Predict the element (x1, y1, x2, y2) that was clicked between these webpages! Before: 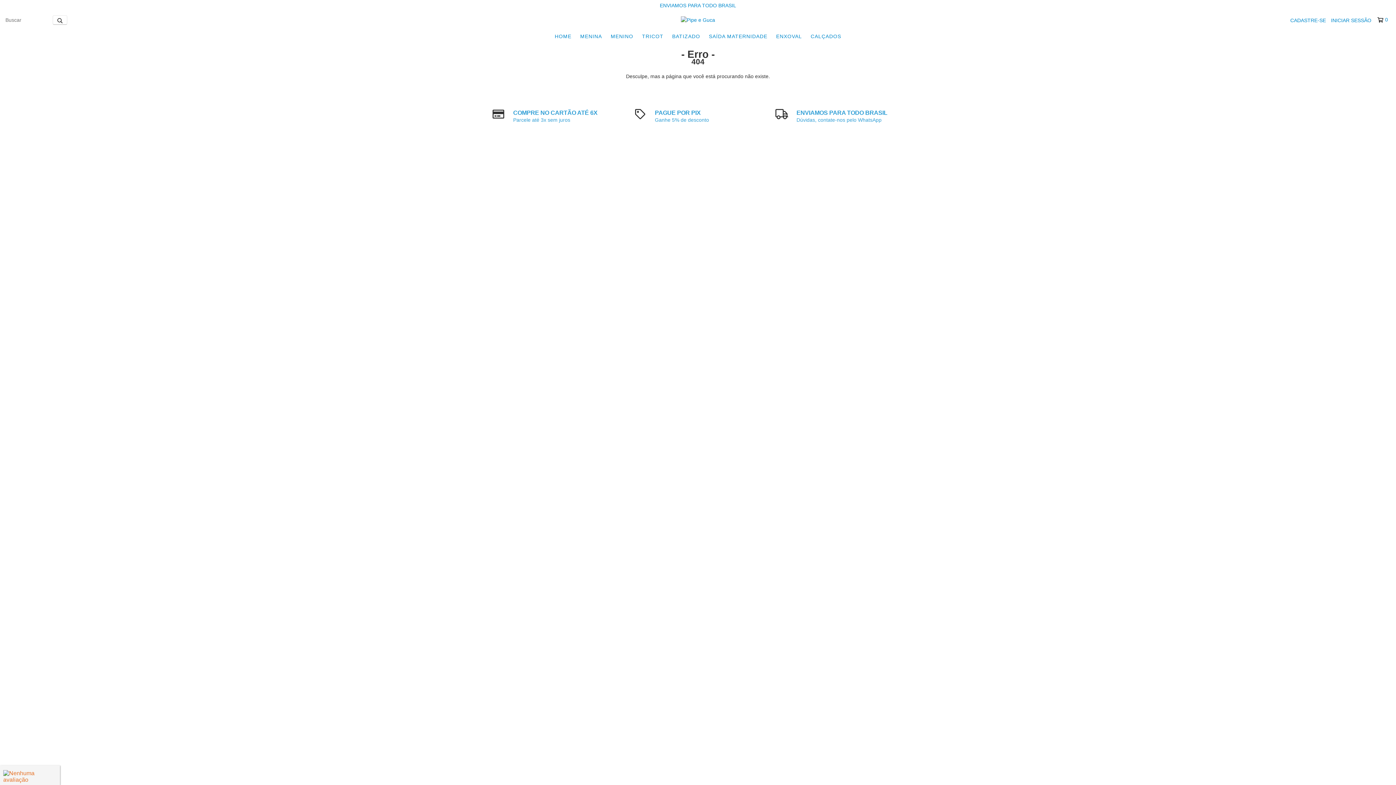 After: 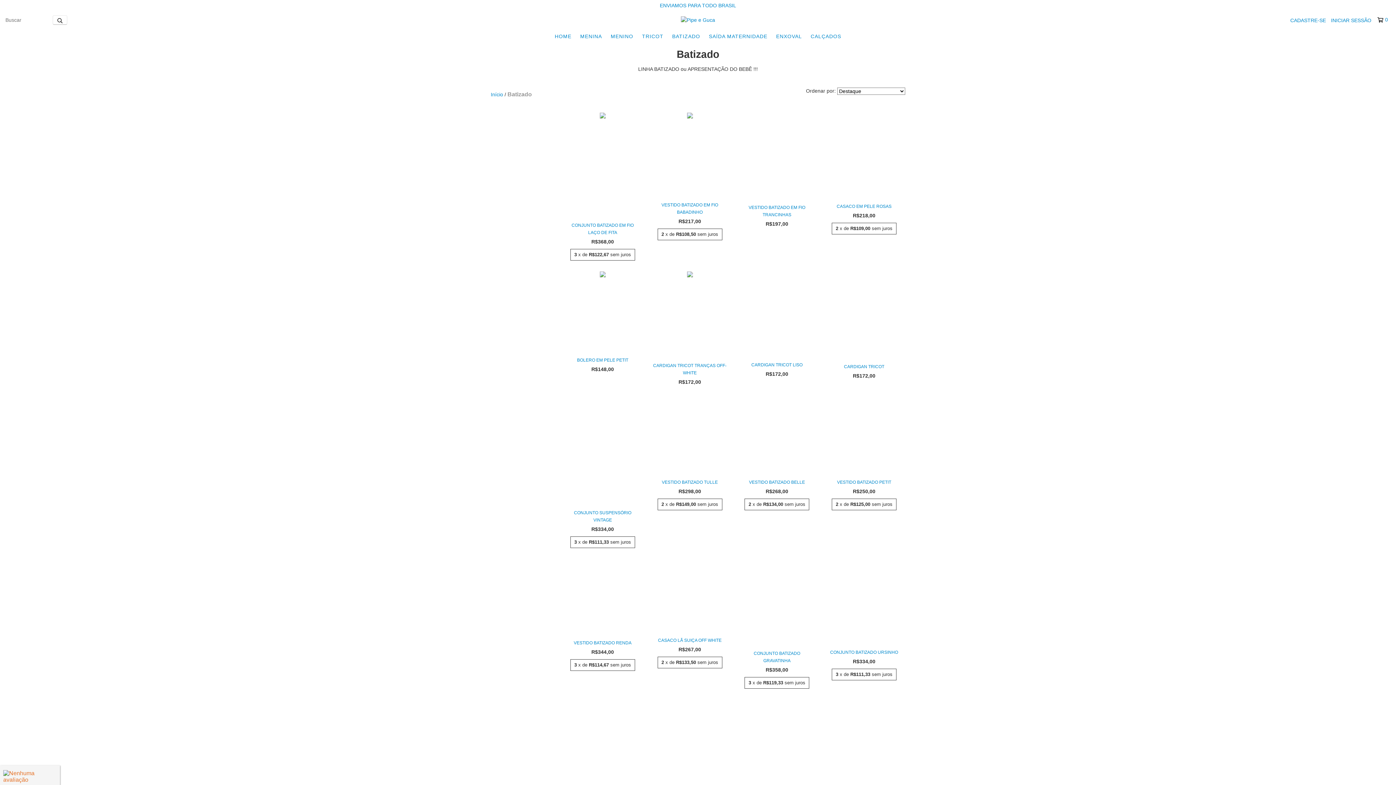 Action: label: BATIZADO bbox: (668, 29, 704, 43)